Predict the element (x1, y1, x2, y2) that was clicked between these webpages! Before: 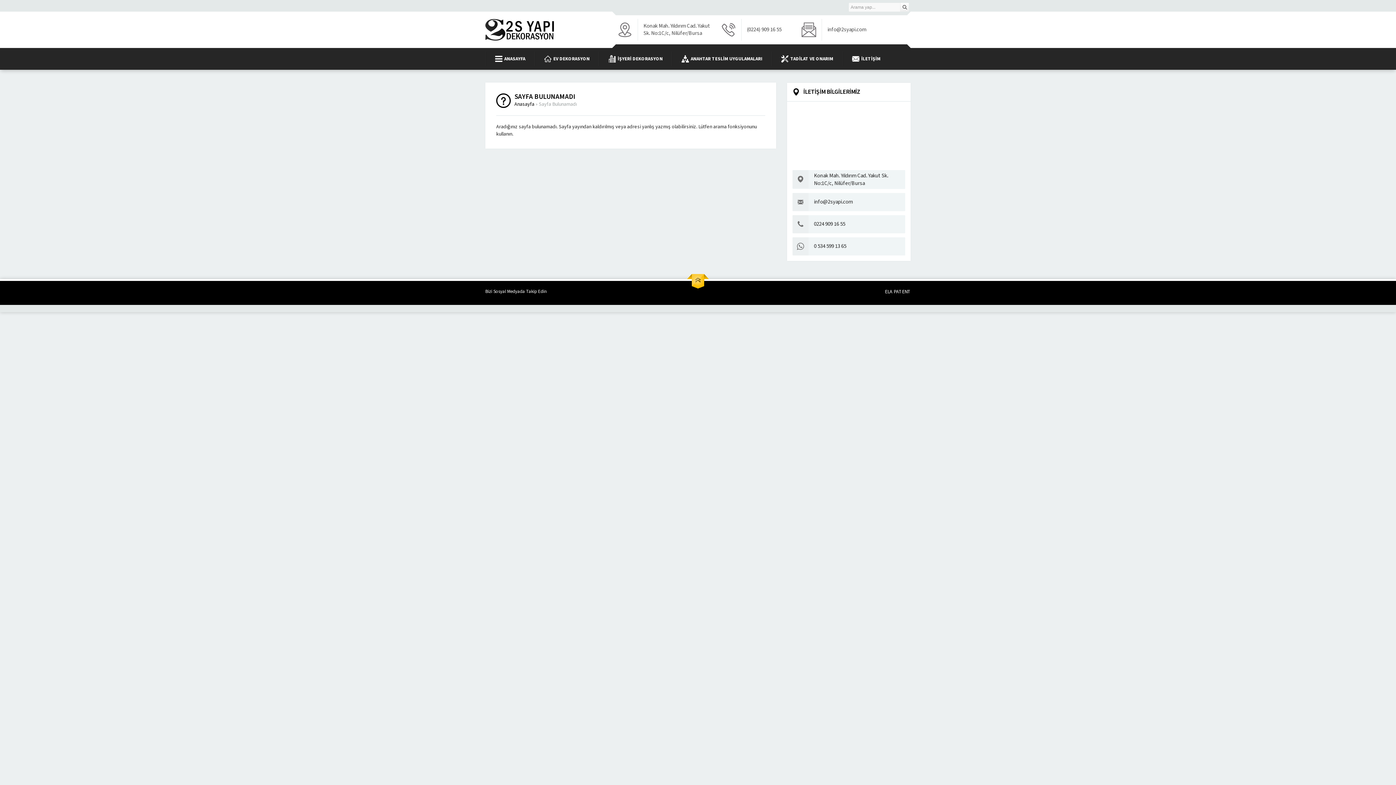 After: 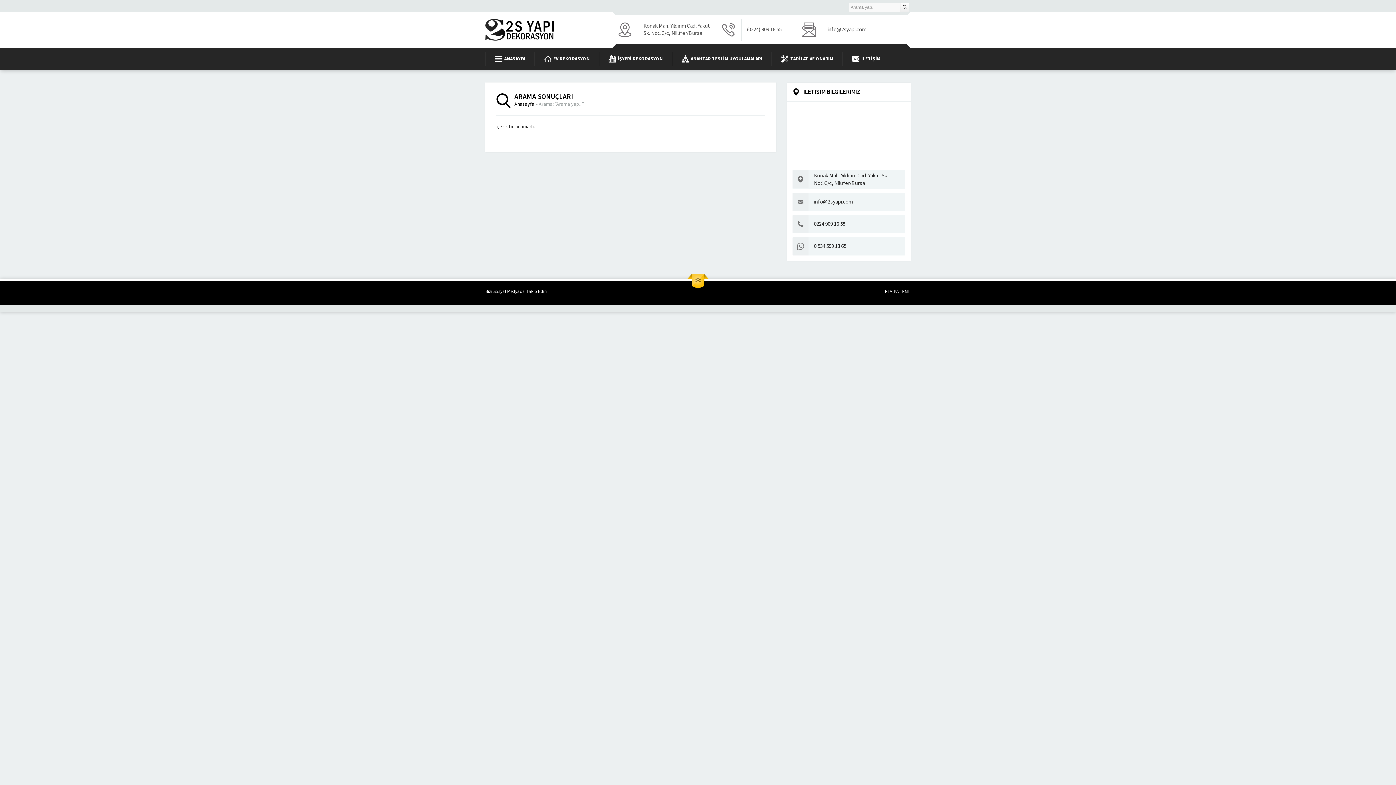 Action: bbox: (900, 2, 909, 11)